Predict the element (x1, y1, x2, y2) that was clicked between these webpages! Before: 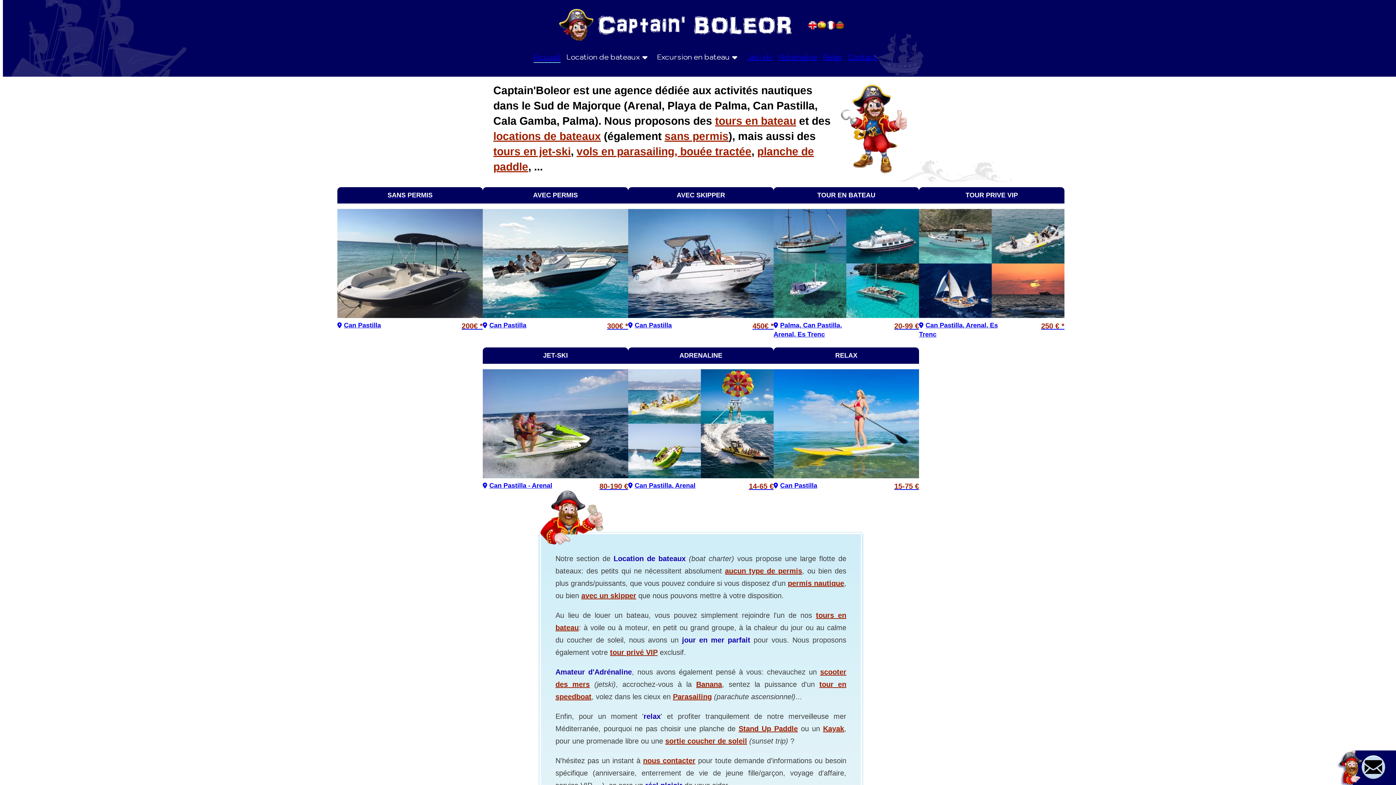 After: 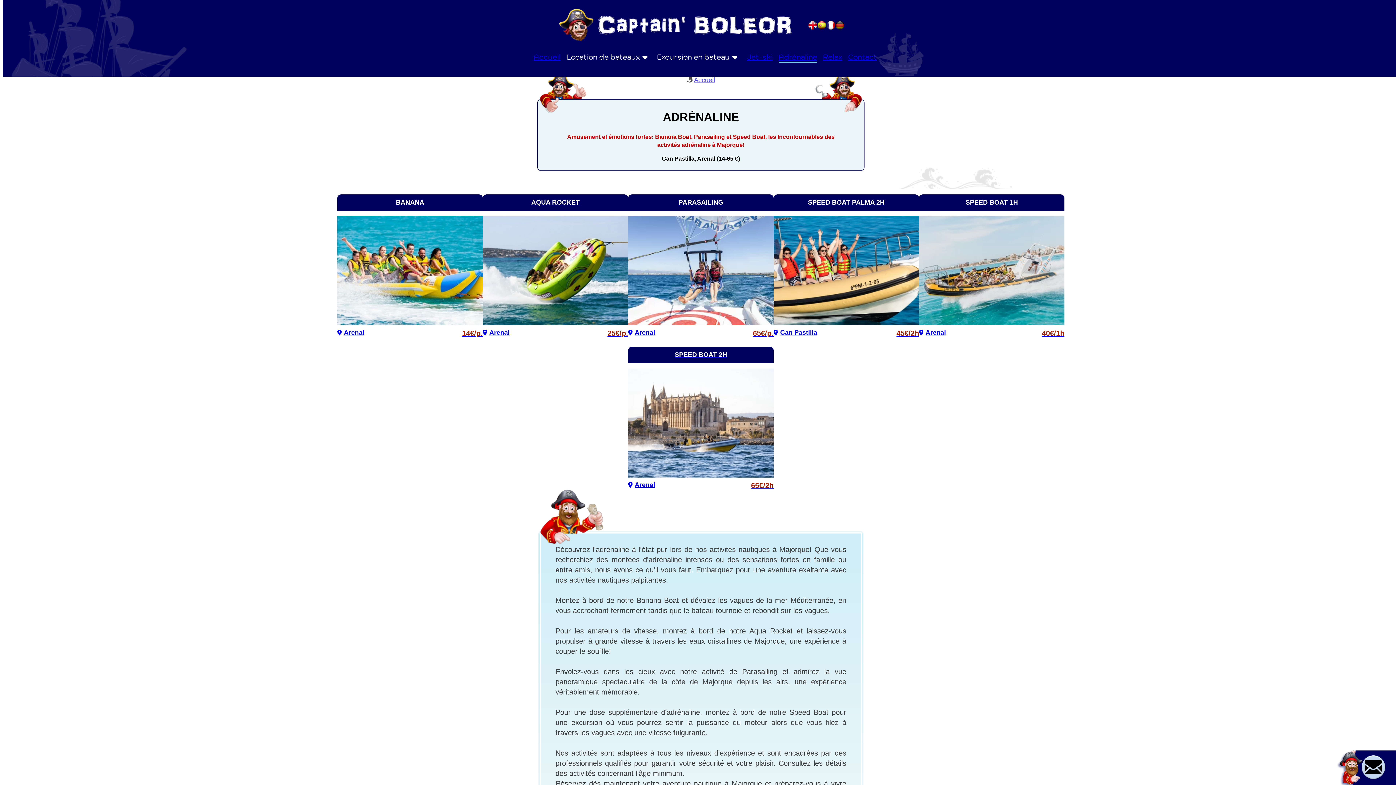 Action: label: vols en parasailing, bouée tractée bbox: (576, 145, 751, 157)